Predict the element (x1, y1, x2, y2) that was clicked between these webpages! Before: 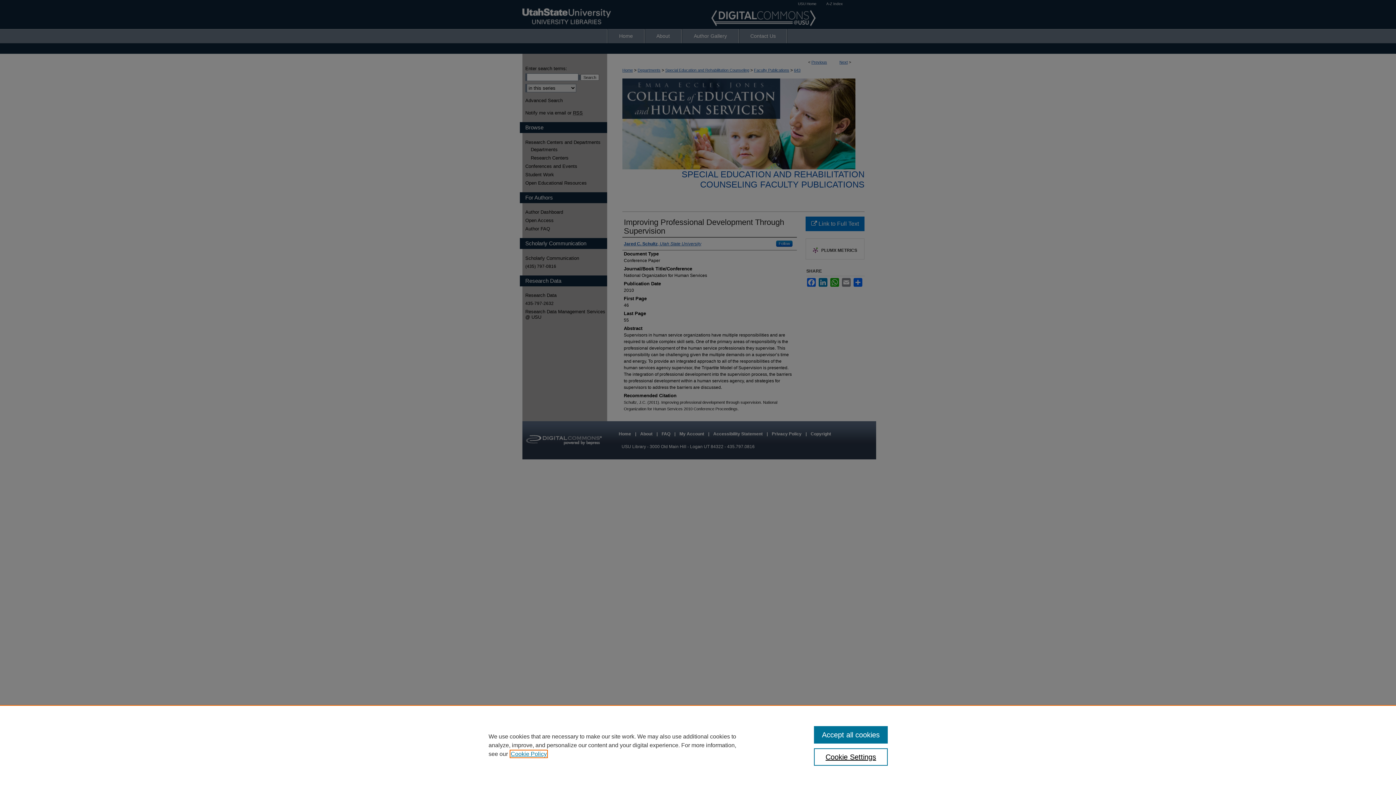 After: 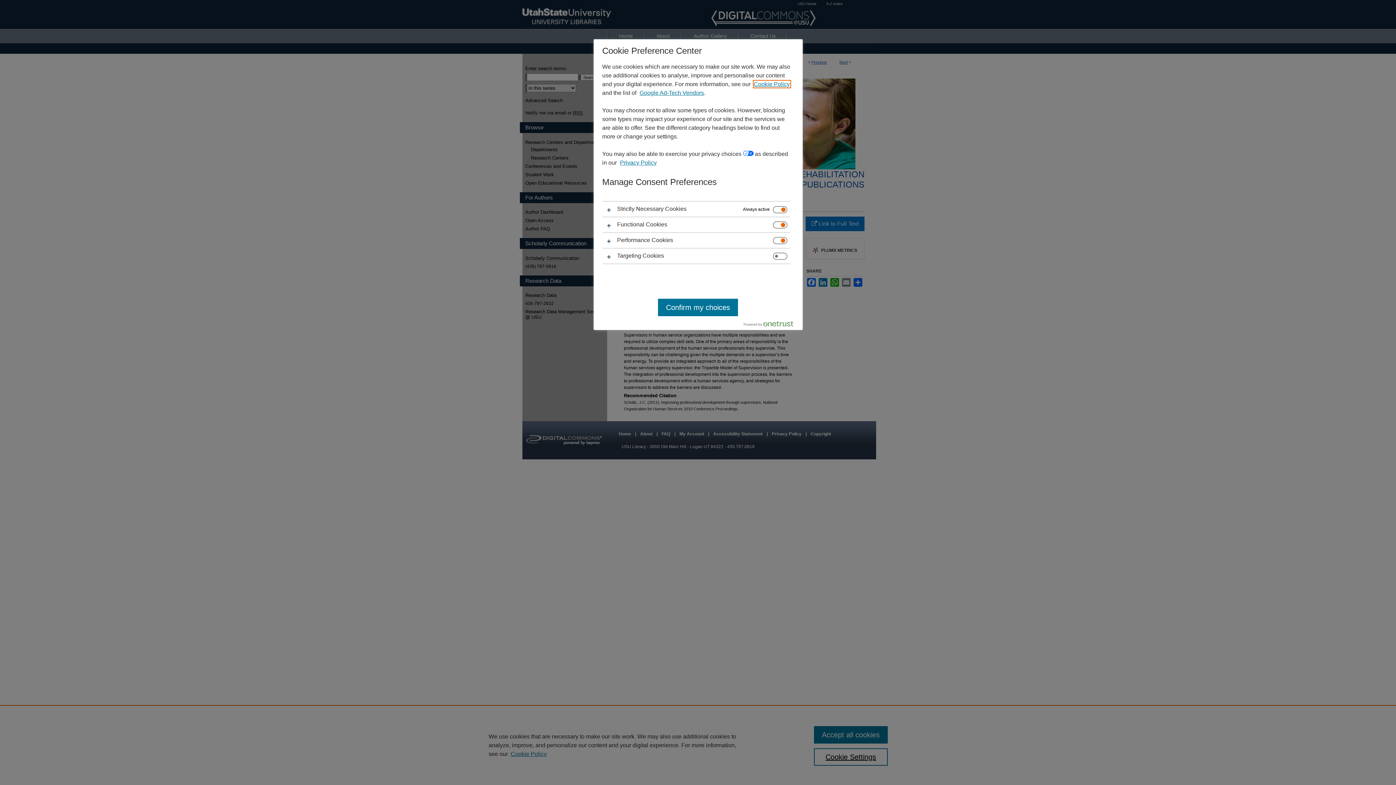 Action: label: Cookie Settings bbox: (814, 748, 887, 766)